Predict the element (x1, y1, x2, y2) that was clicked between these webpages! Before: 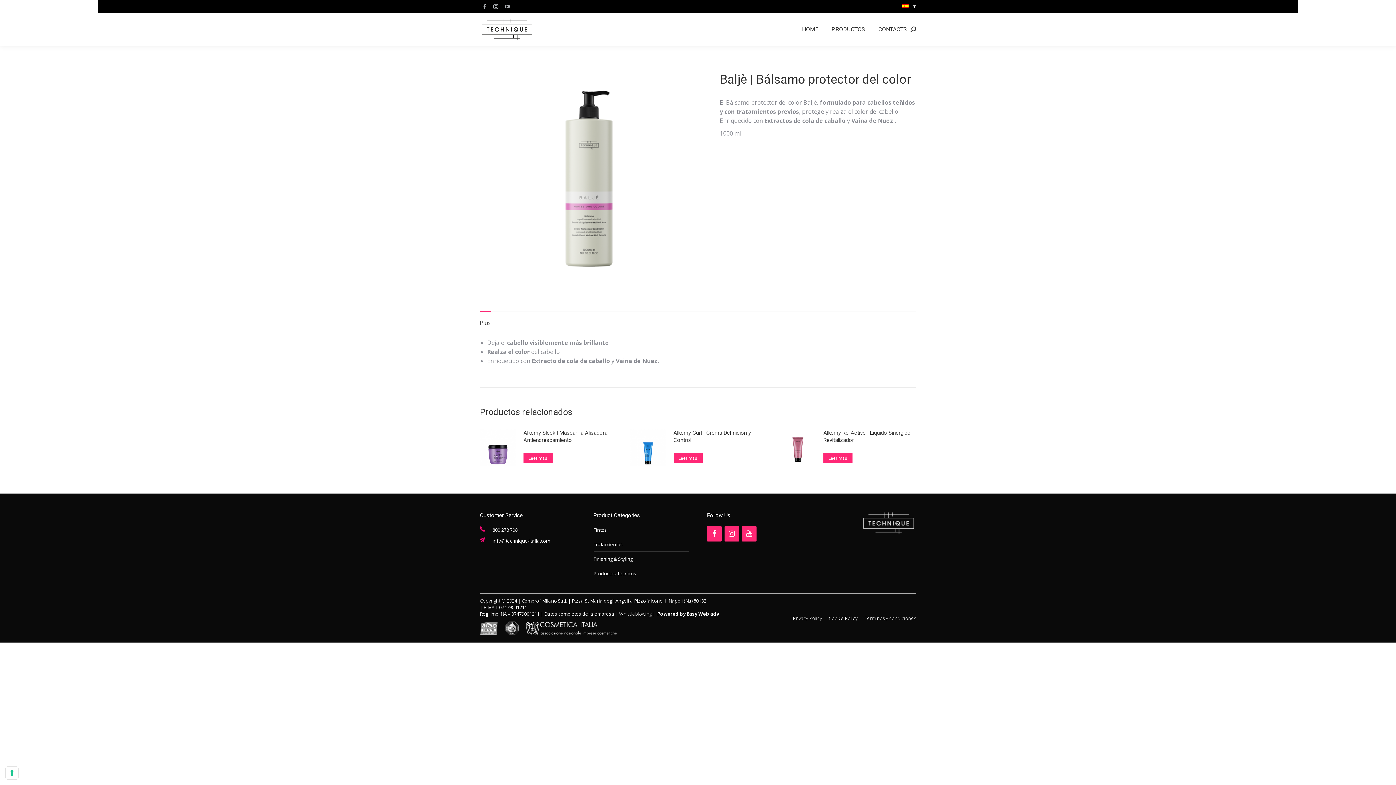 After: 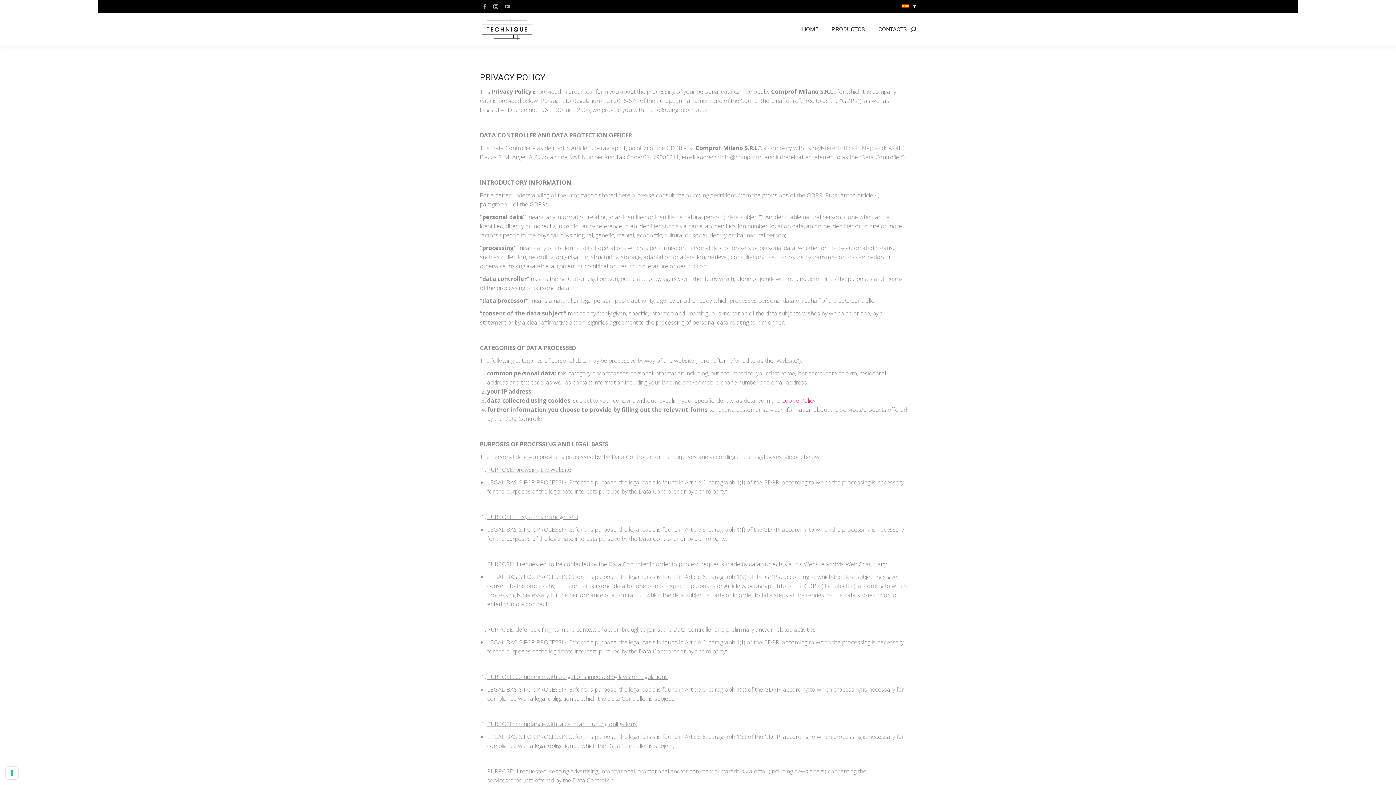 Action: bbox: (793, 615, 822, 621) label: Privacy Policy